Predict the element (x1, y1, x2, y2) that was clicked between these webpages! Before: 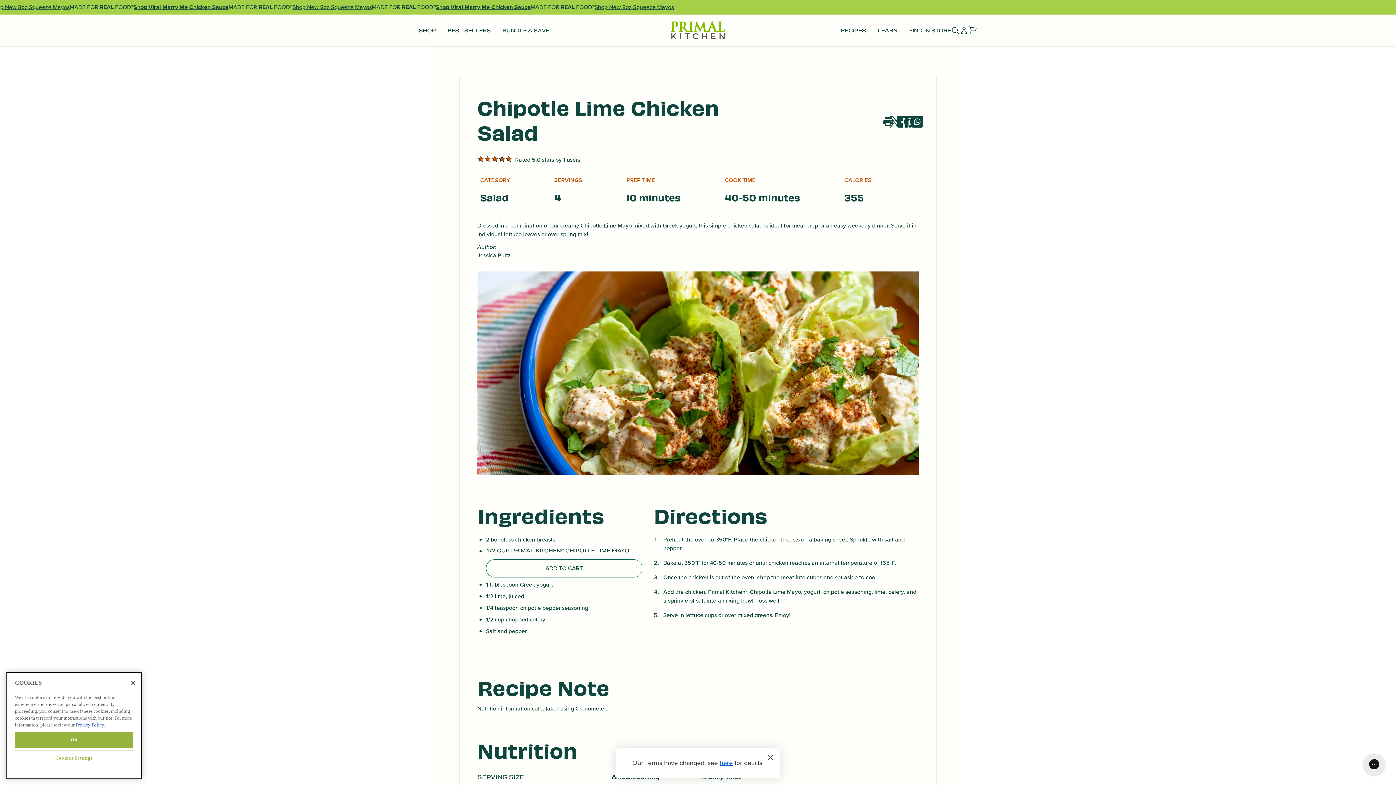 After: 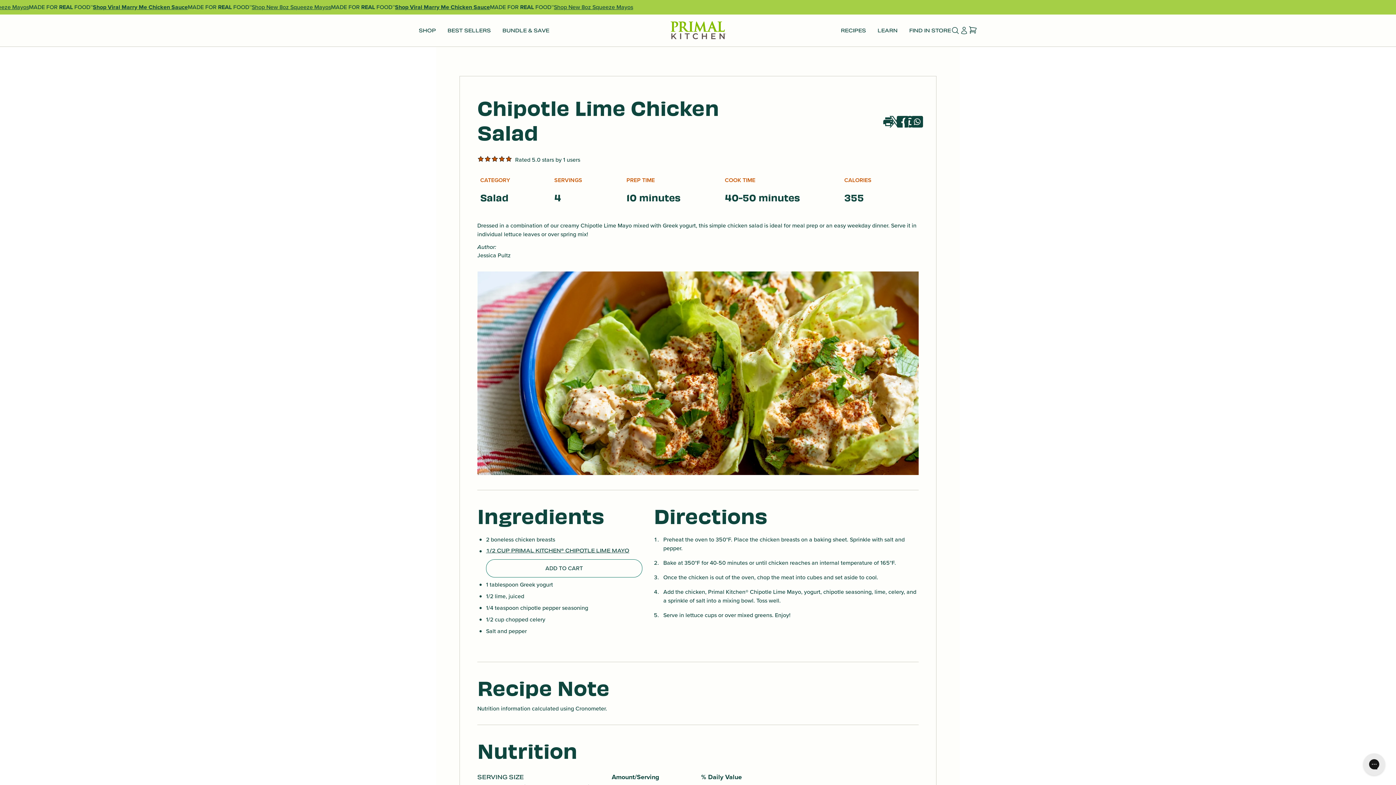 Action: label: Close dialog bbox: (764, 751, 777, 764)